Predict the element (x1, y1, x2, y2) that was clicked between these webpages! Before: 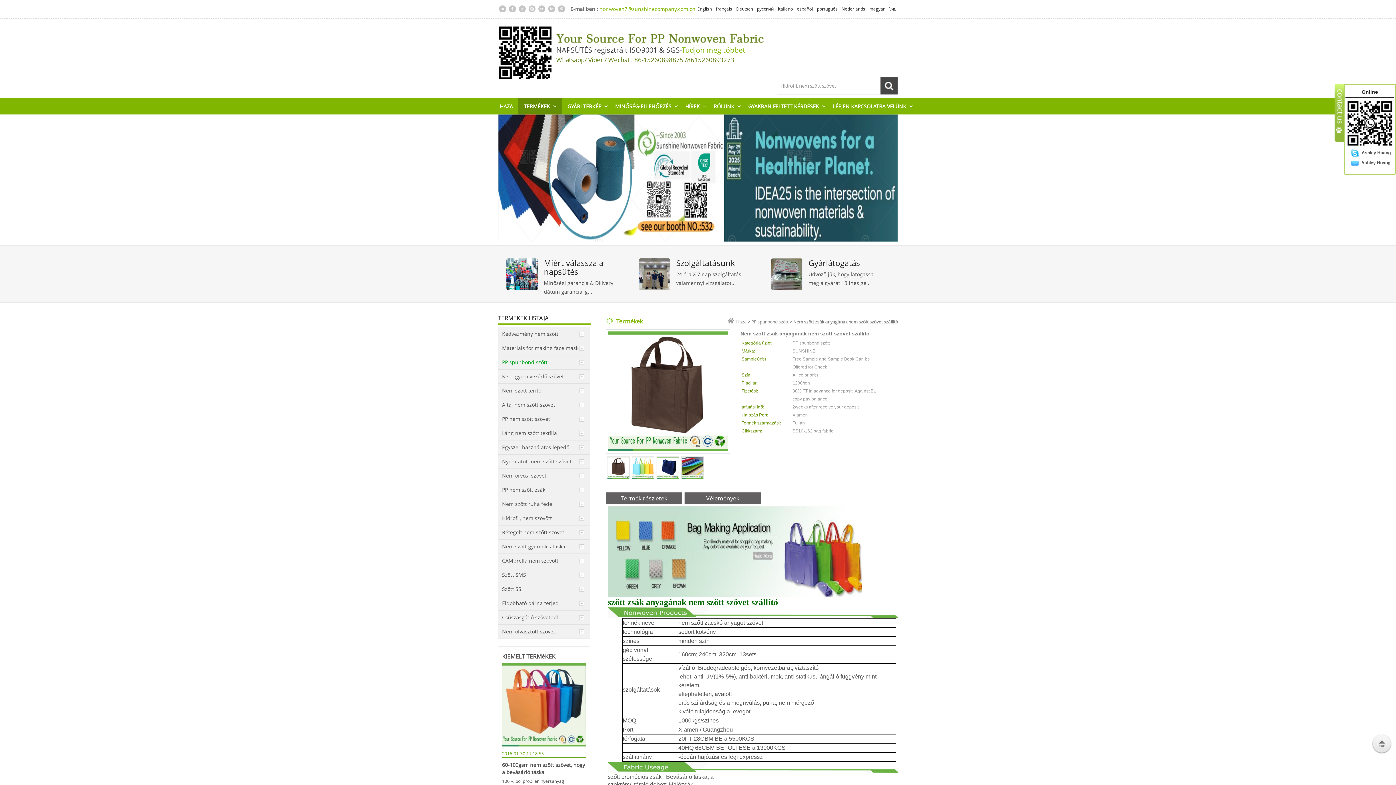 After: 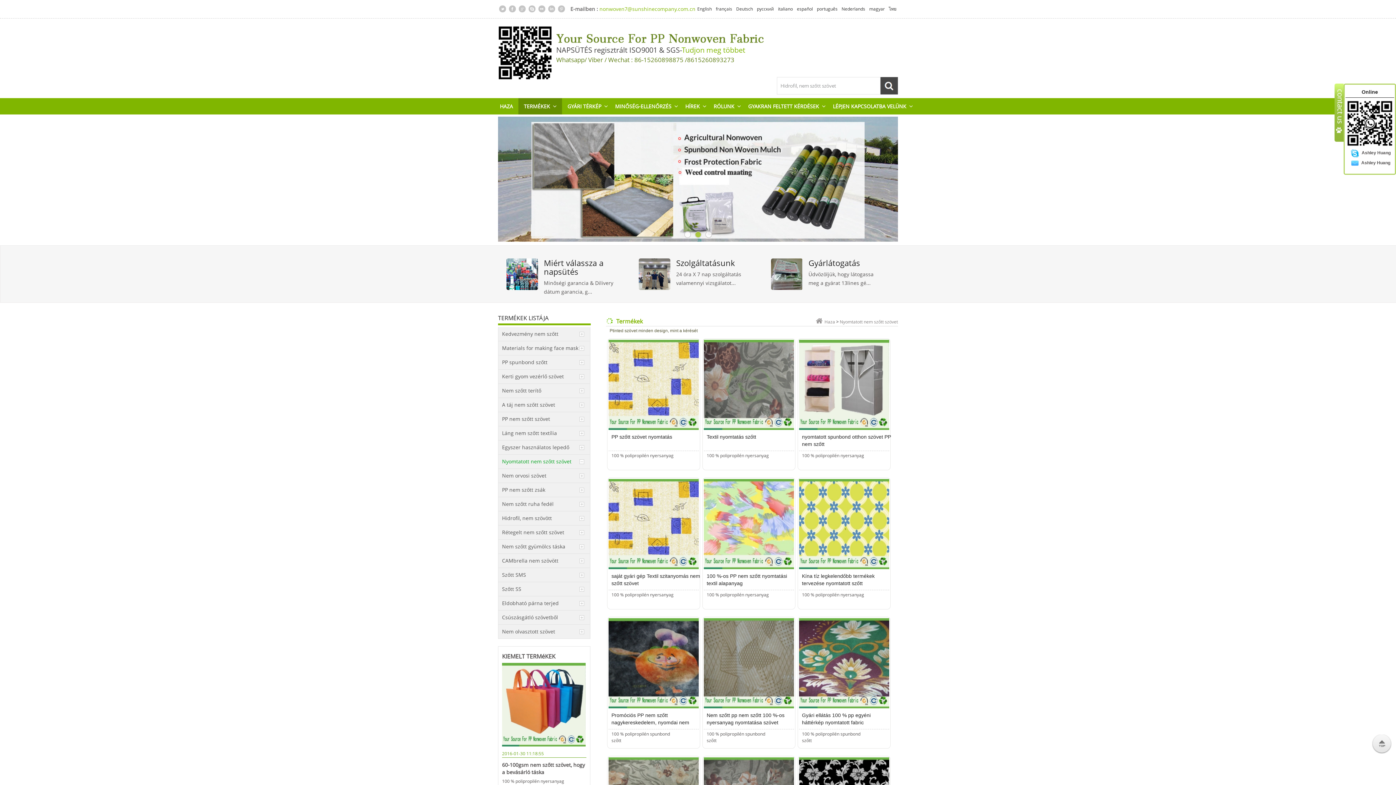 Action: bbox: (498, 454, 579, 469) label: Nyomtatott nem szőtt szövet